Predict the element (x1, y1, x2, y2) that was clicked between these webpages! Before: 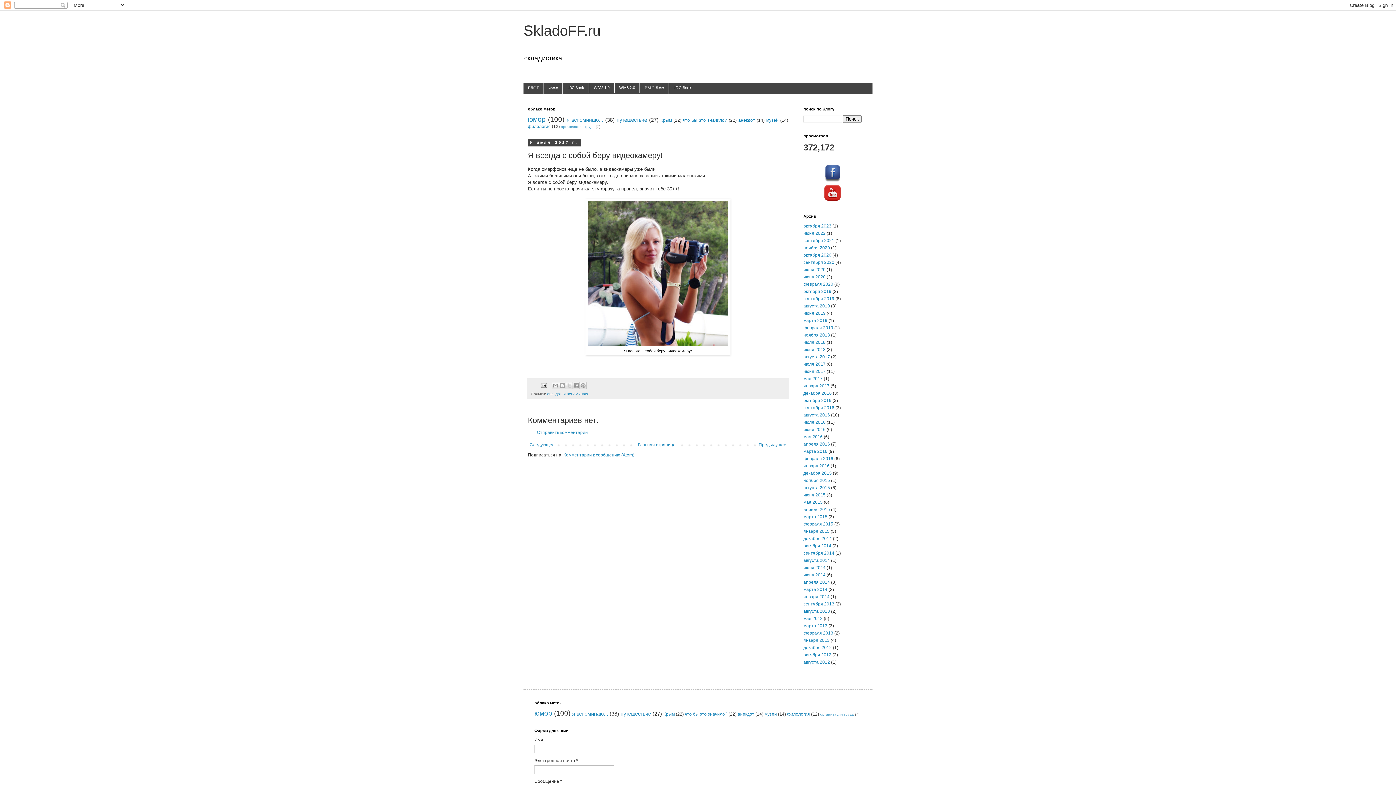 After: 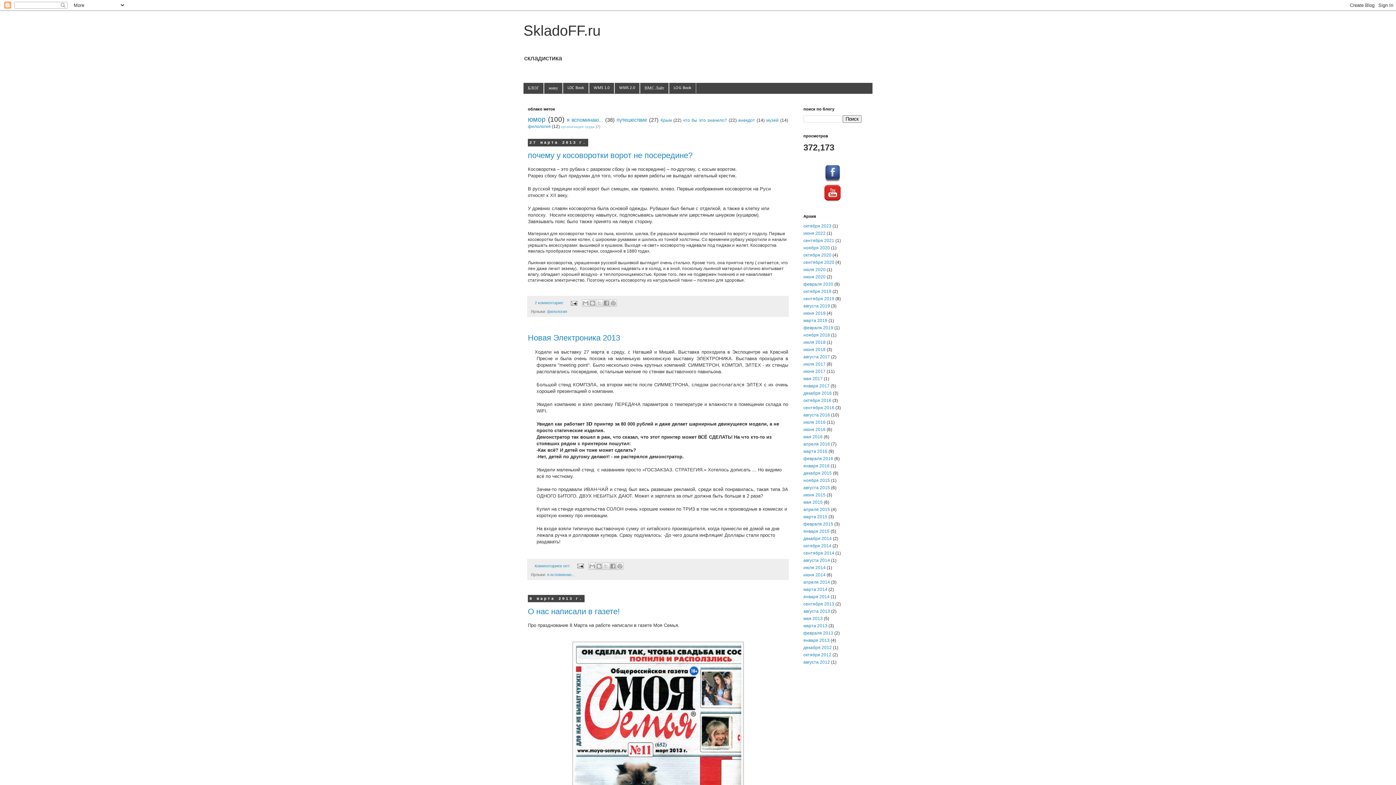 Action: label: марта 2013 bbox: (803, 623, 827, 628)